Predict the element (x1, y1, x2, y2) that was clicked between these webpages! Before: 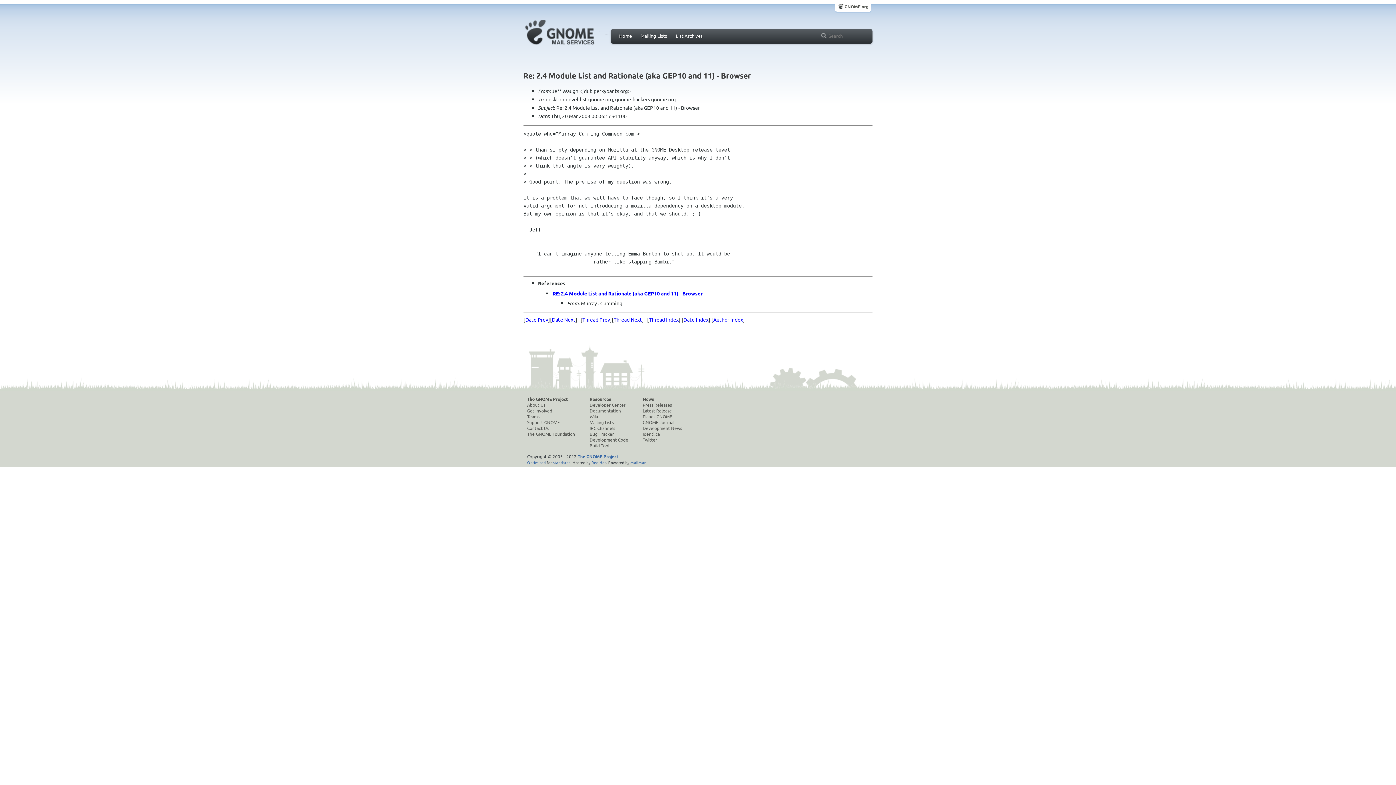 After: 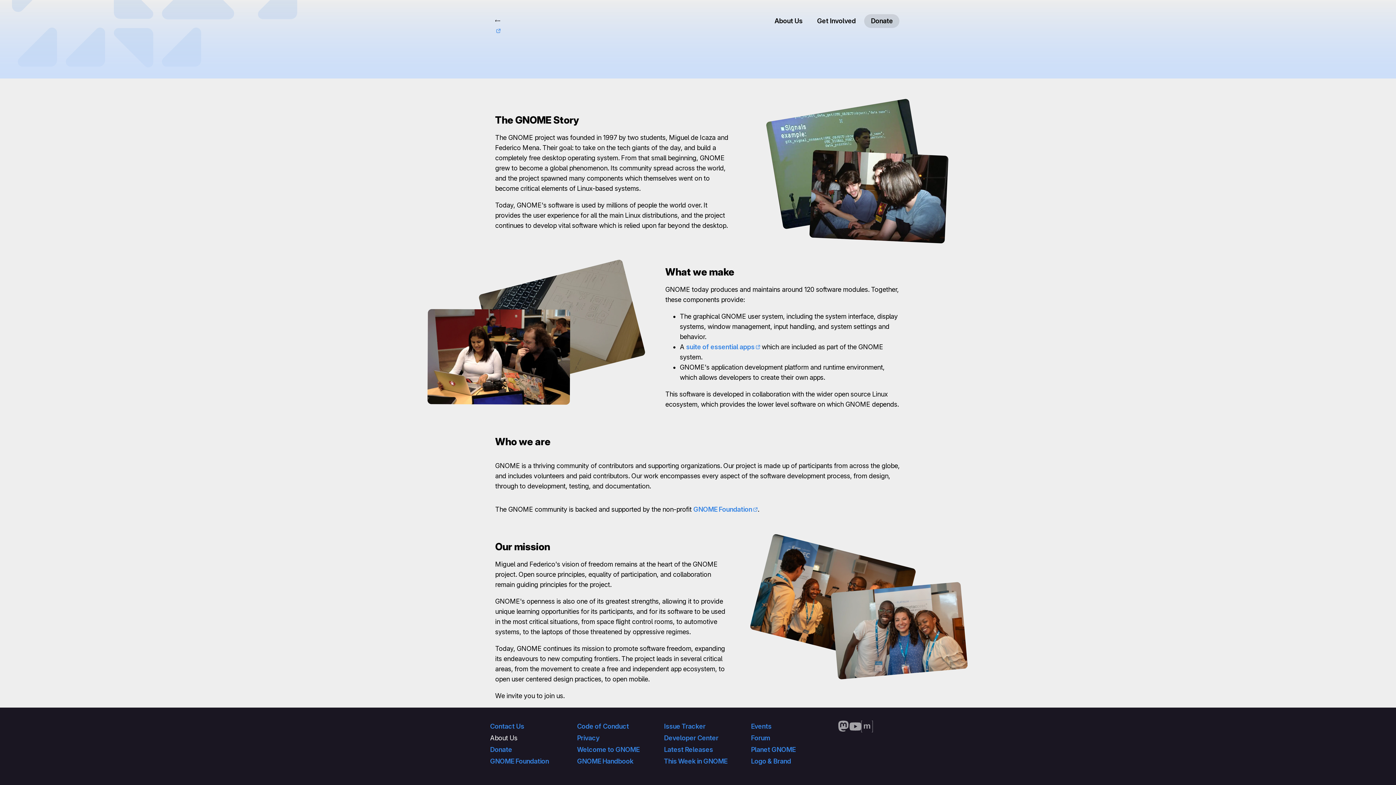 Action: bbox: (527, 402, 575, 408) label: About Us